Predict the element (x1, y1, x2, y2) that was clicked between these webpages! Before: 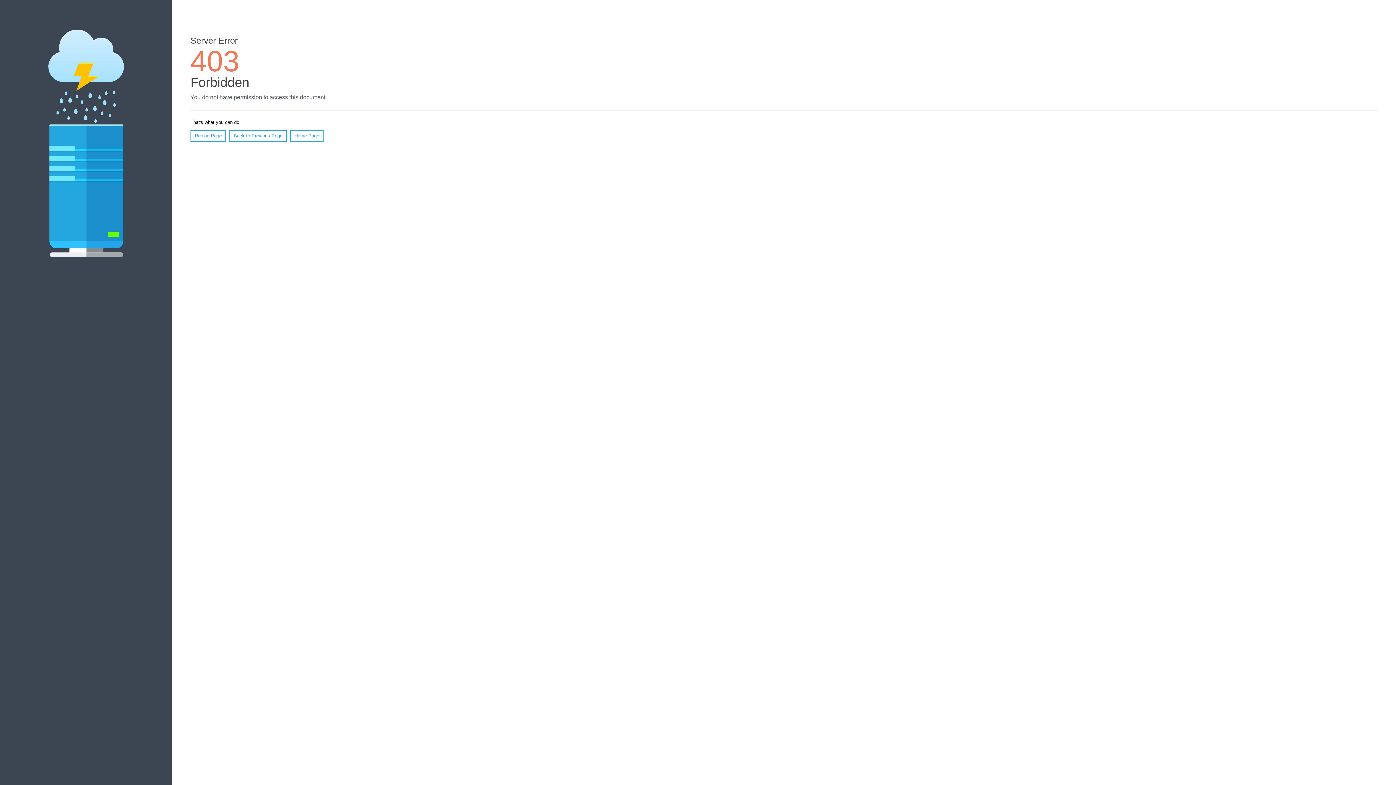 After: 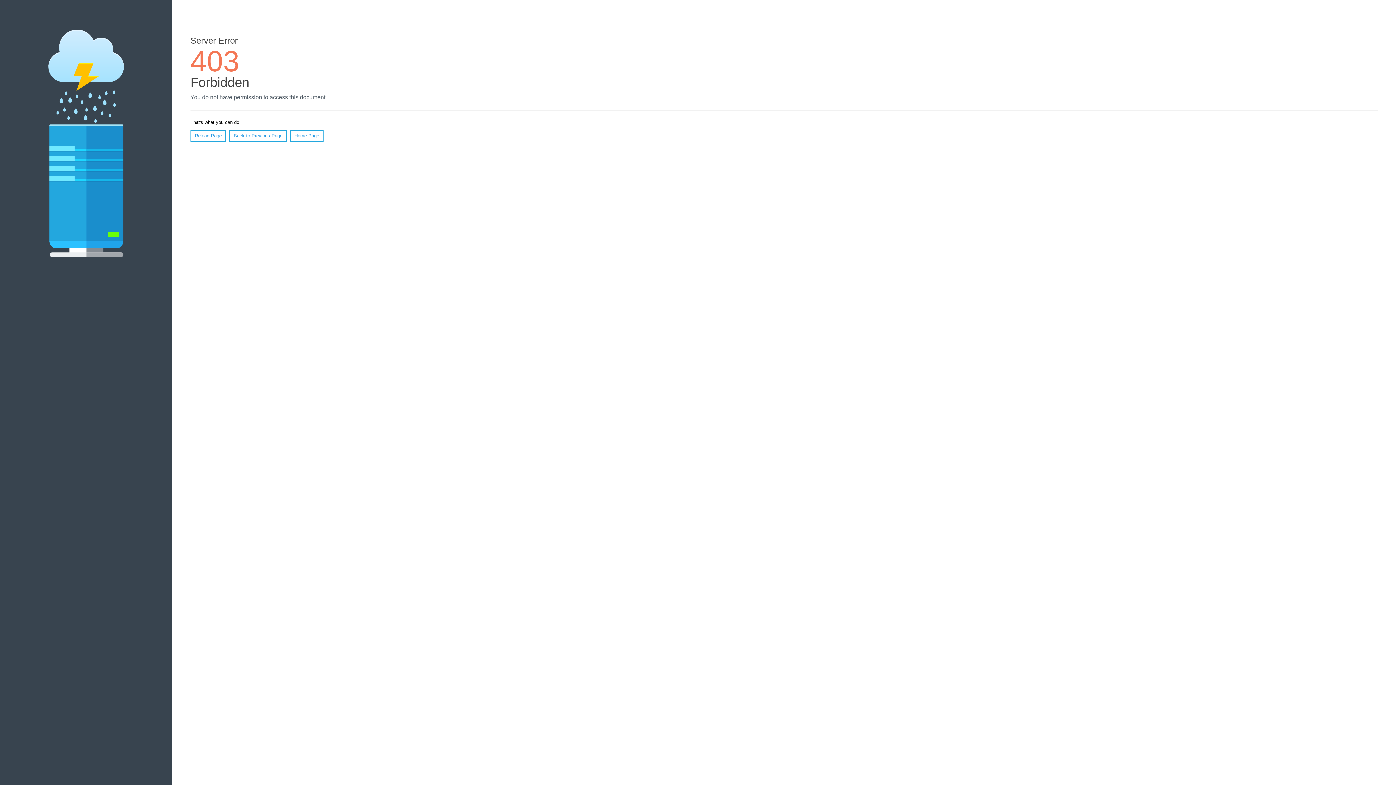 Action: label: Reload Page bbox: (190, 130, 226, 141)